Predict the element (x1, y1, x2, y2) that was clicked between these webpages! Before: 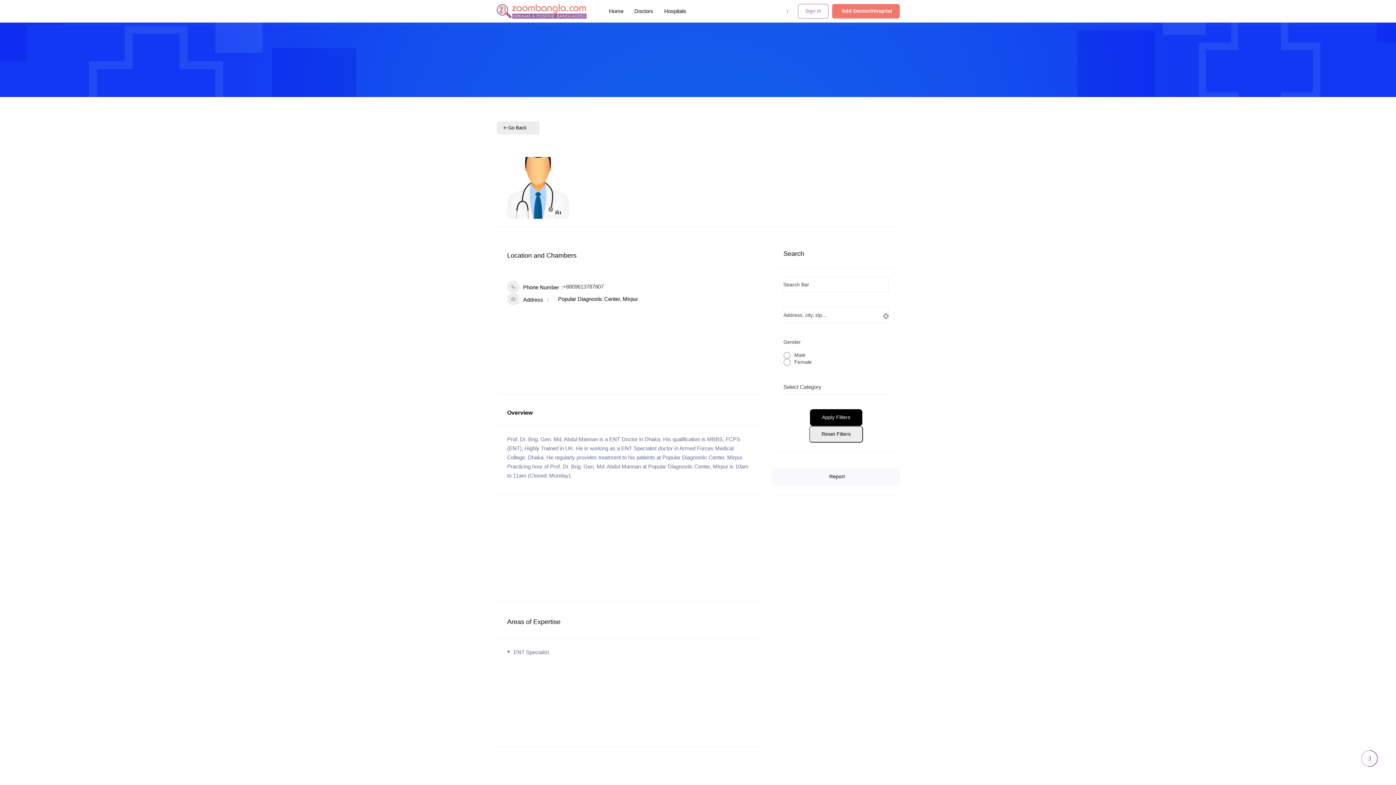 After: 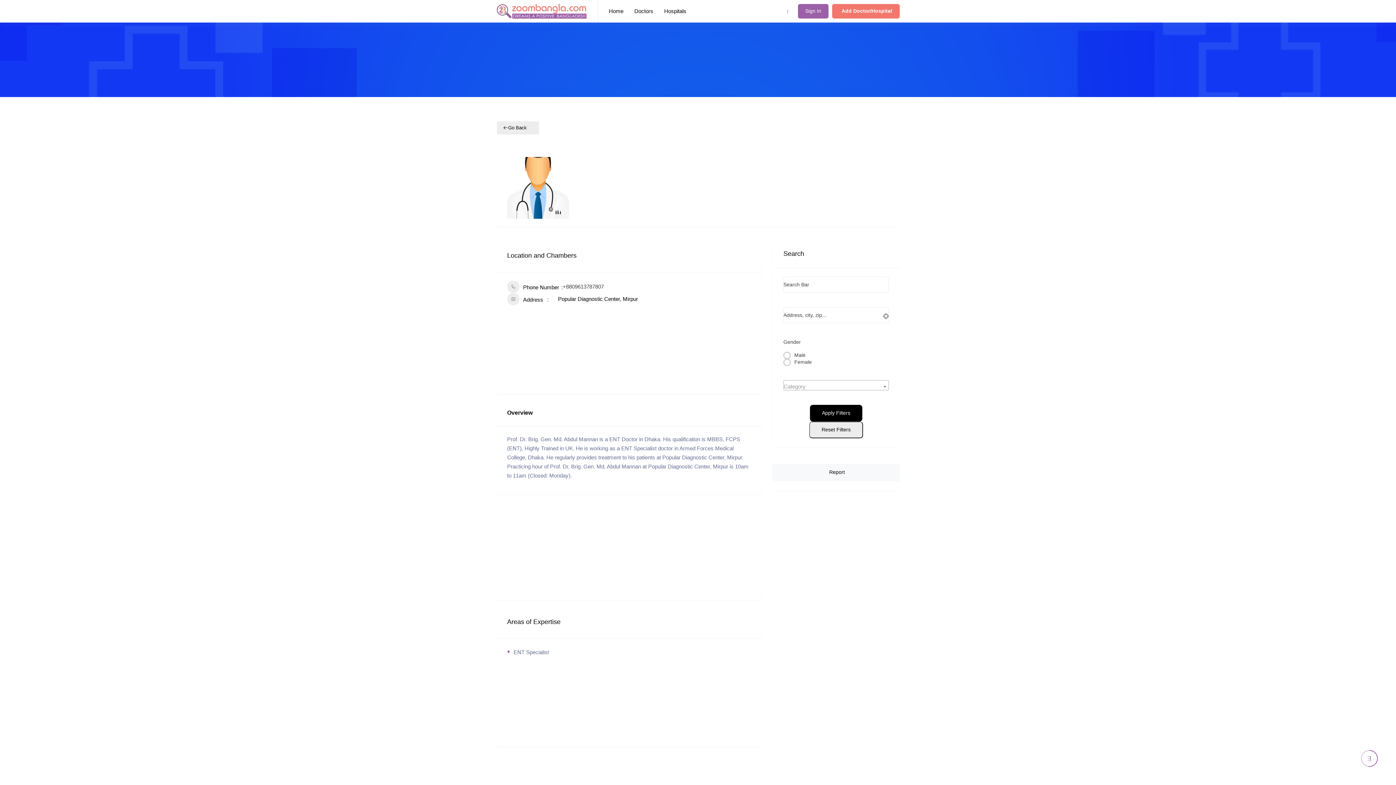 Action: bbox: (798, 3, 828, 18) label: Sign In